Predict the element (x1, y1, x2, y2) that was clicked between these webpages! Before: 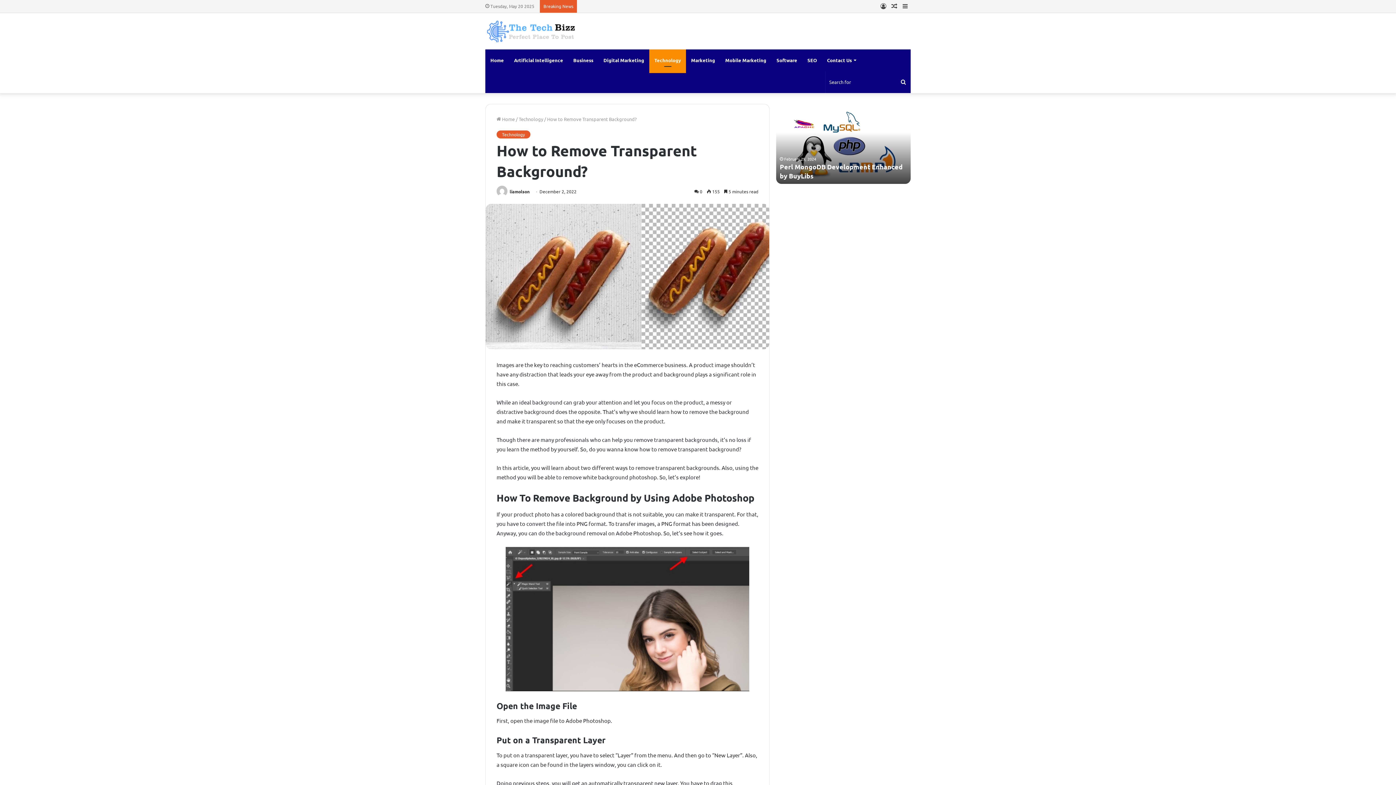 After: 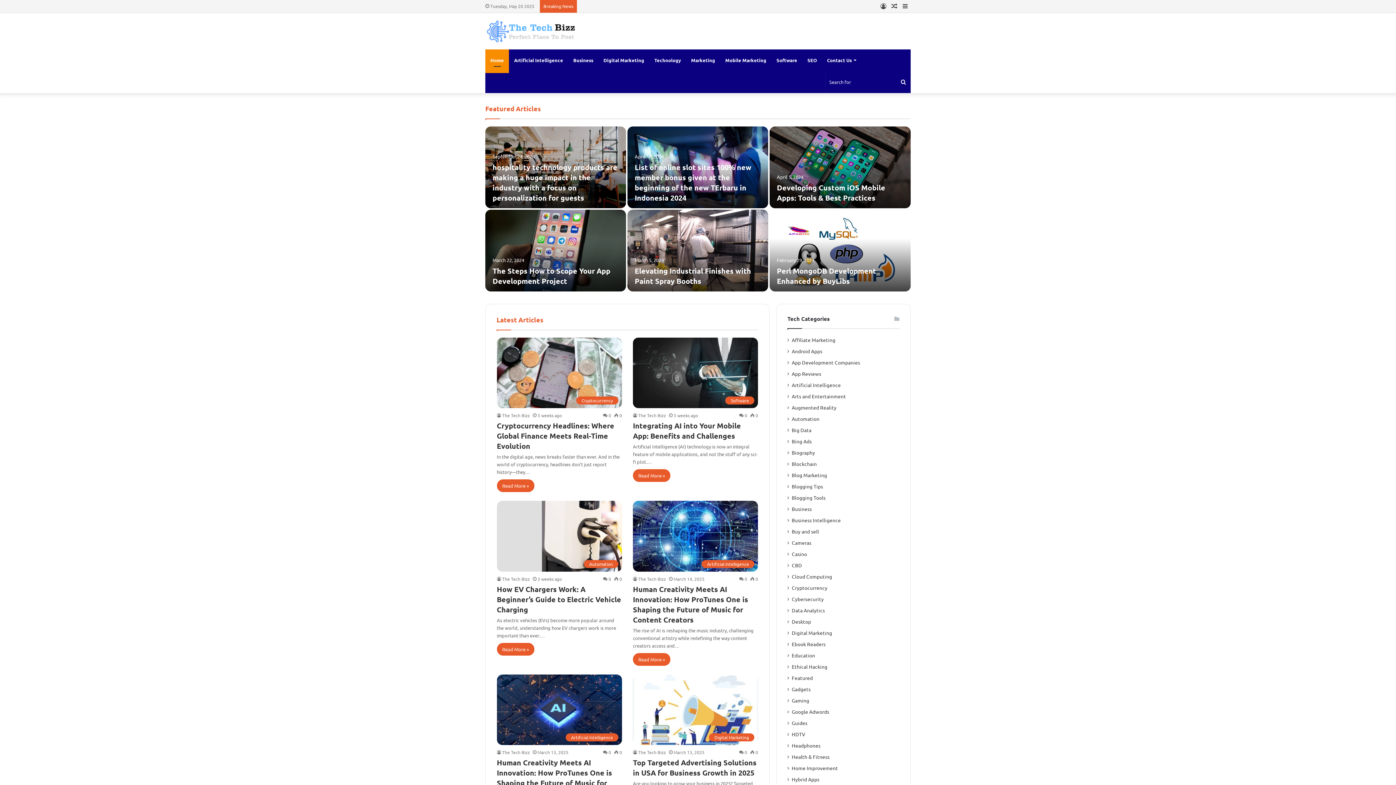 Action: bbox: (496, 188, 508, 194)